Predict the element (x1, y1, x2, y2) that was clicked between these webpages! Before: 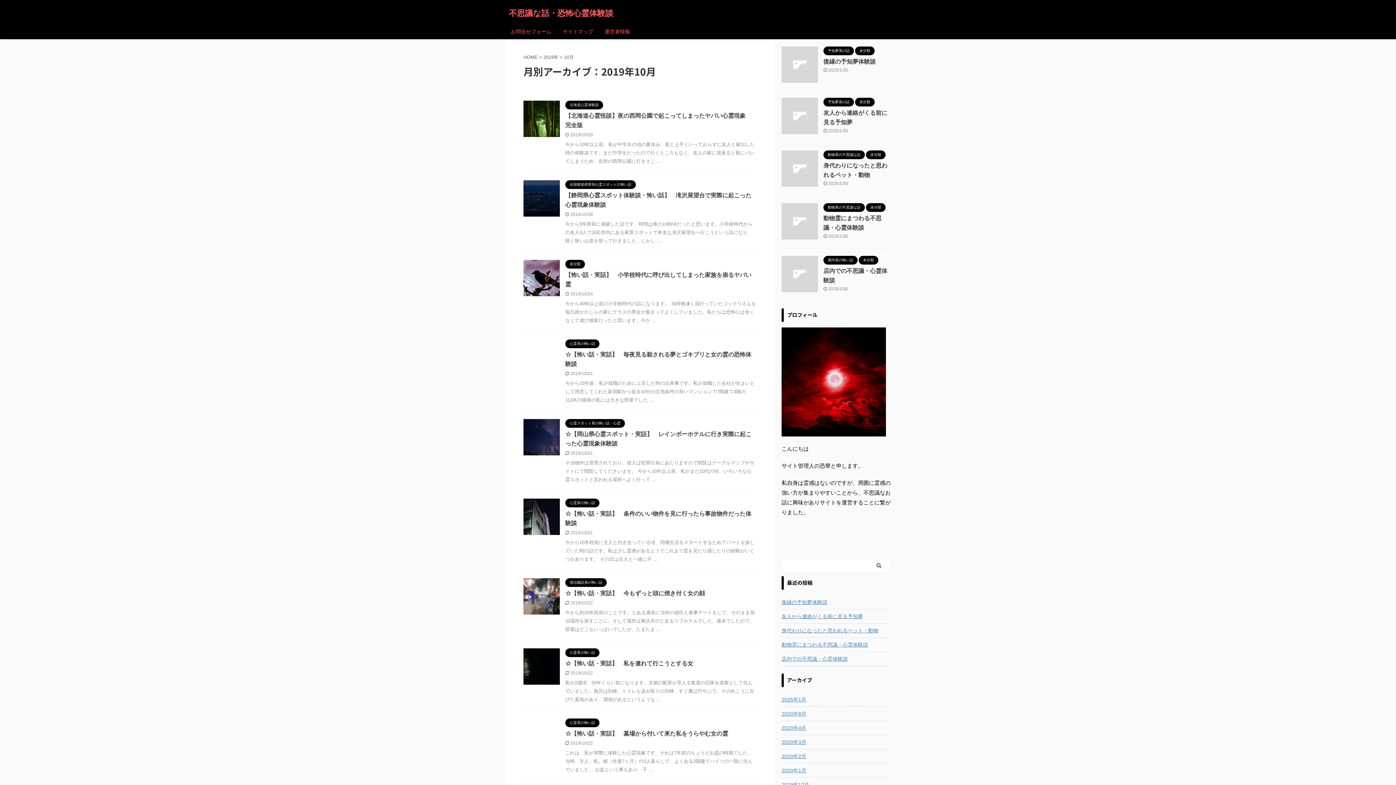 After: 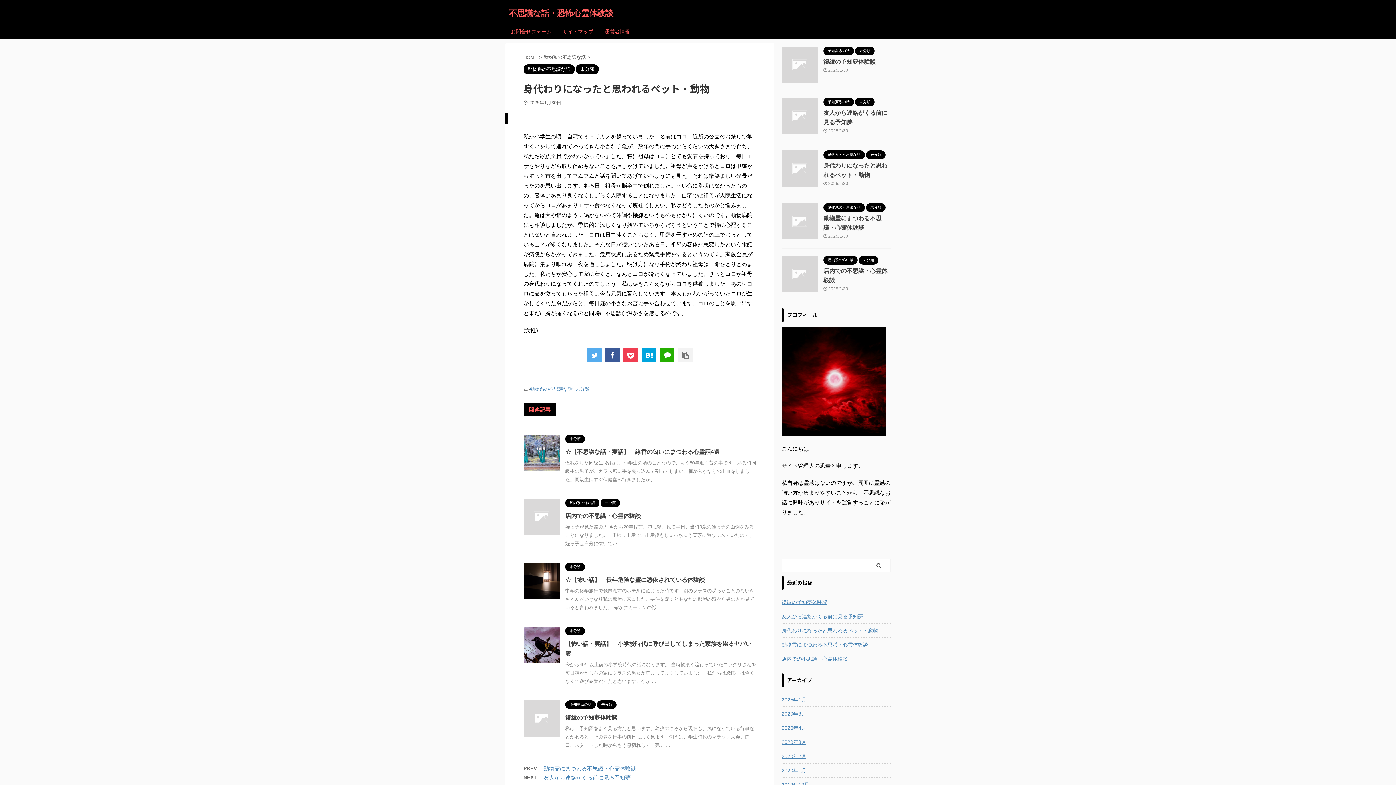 Action: bbox: (781, 180, 818, 186)